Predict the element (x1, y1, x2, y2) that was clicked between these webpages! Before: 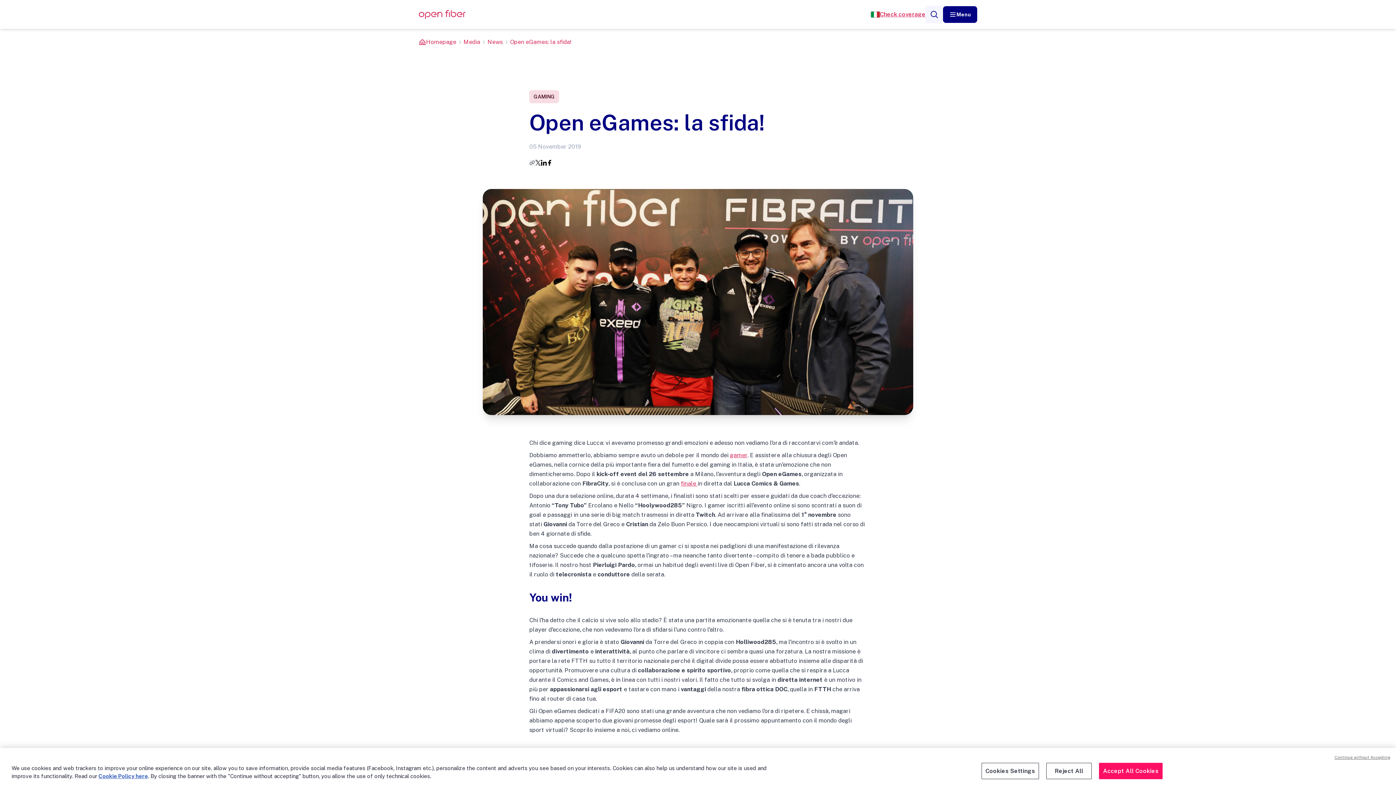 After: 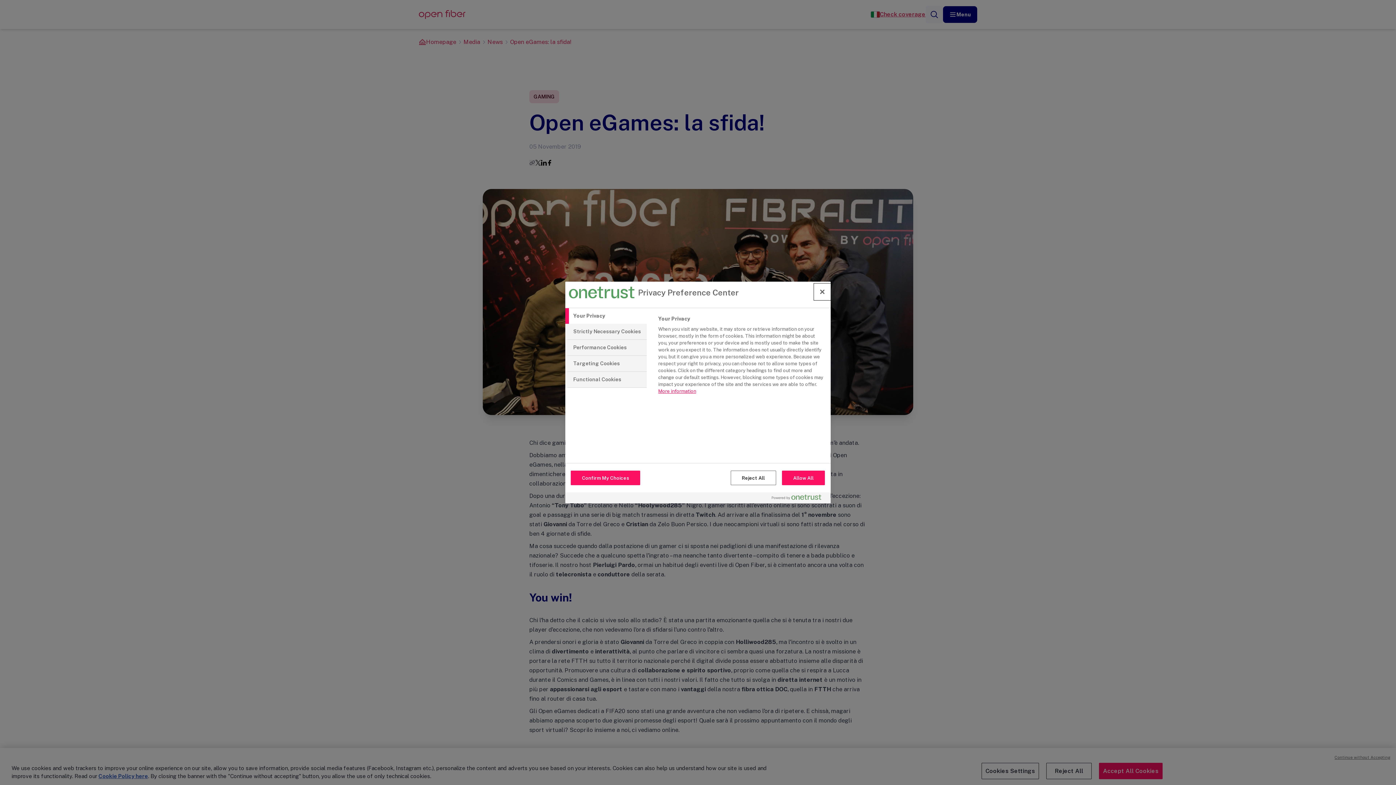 Action: bbox: (981, 763, 1039, 779) label: Cookies Settings